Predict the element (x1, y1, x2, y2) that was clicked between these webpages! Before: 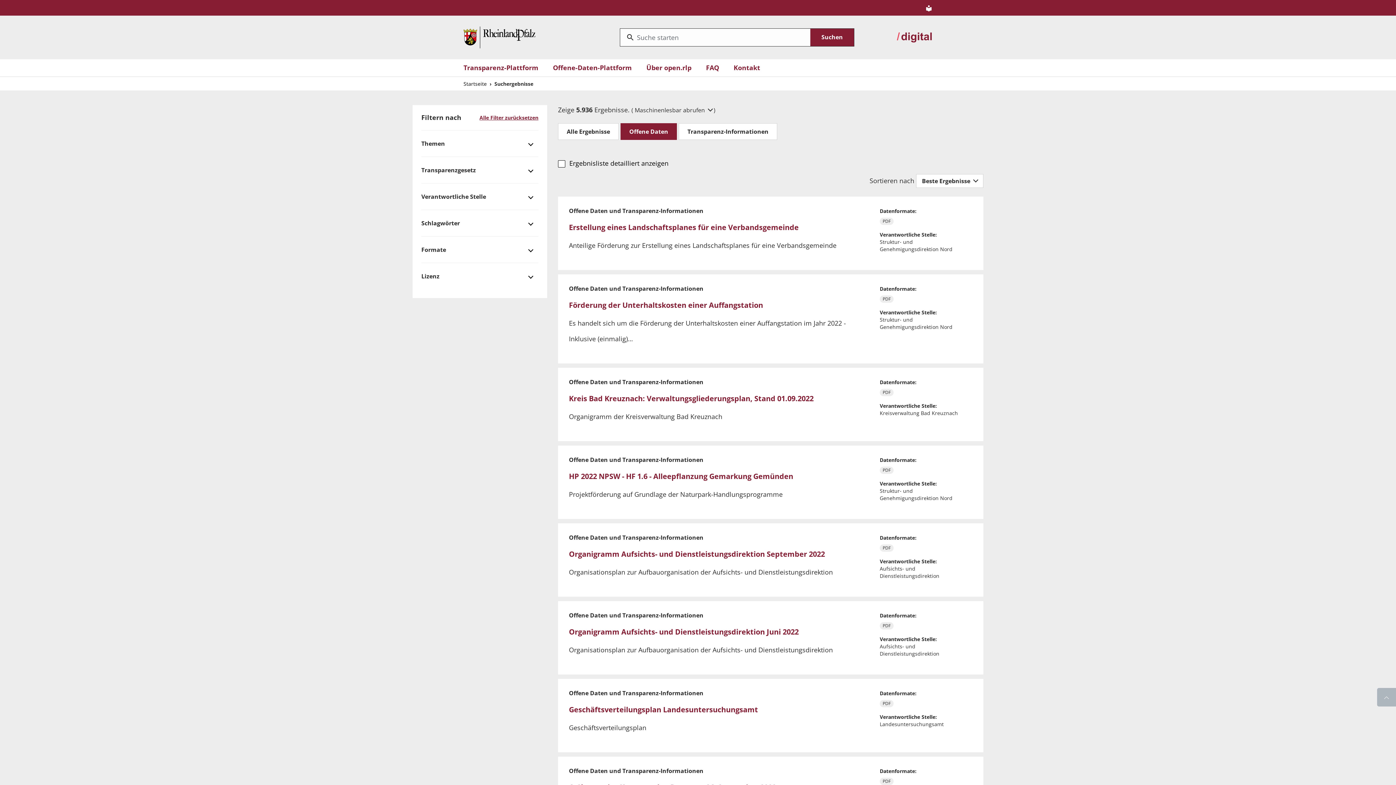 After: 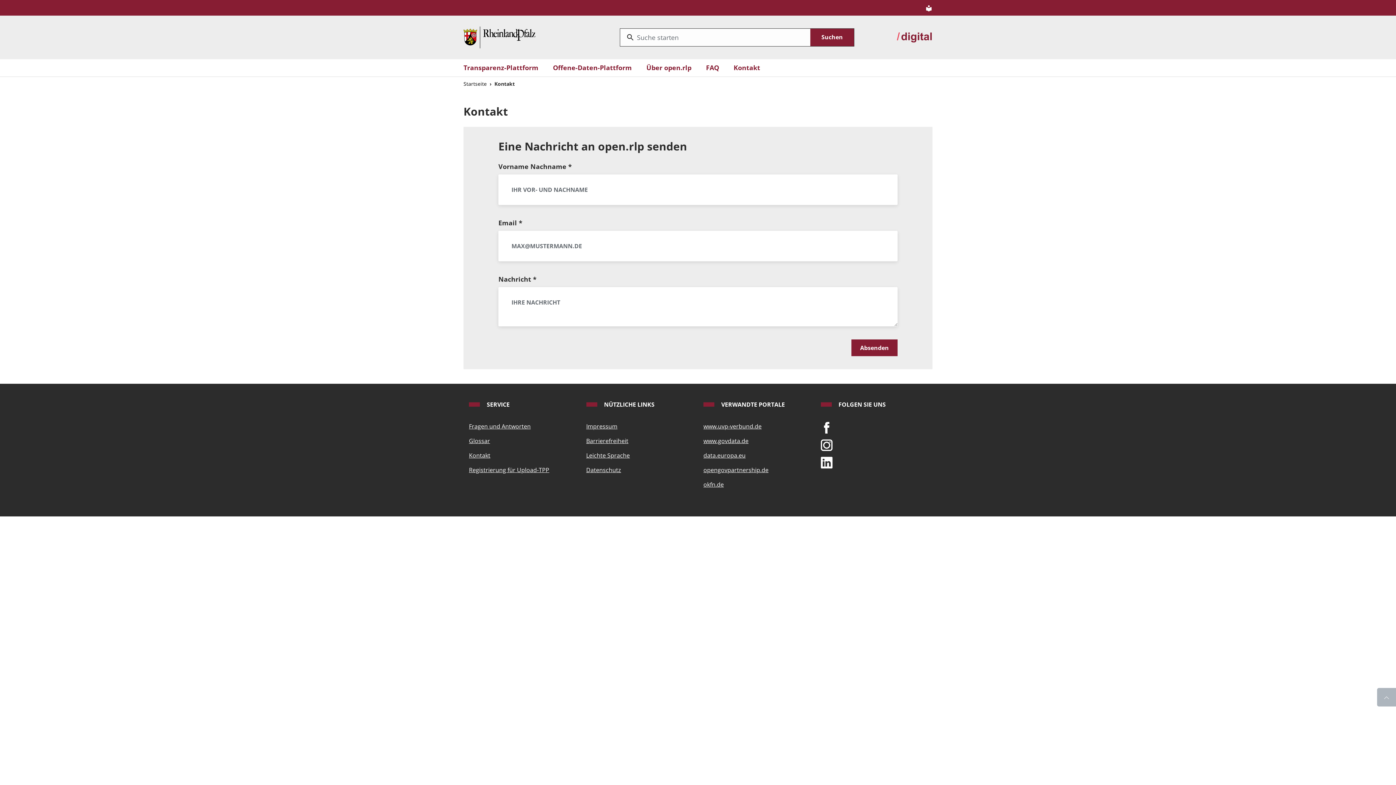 Action: label: Kontakt bbox: (733, 62, 760, 72)